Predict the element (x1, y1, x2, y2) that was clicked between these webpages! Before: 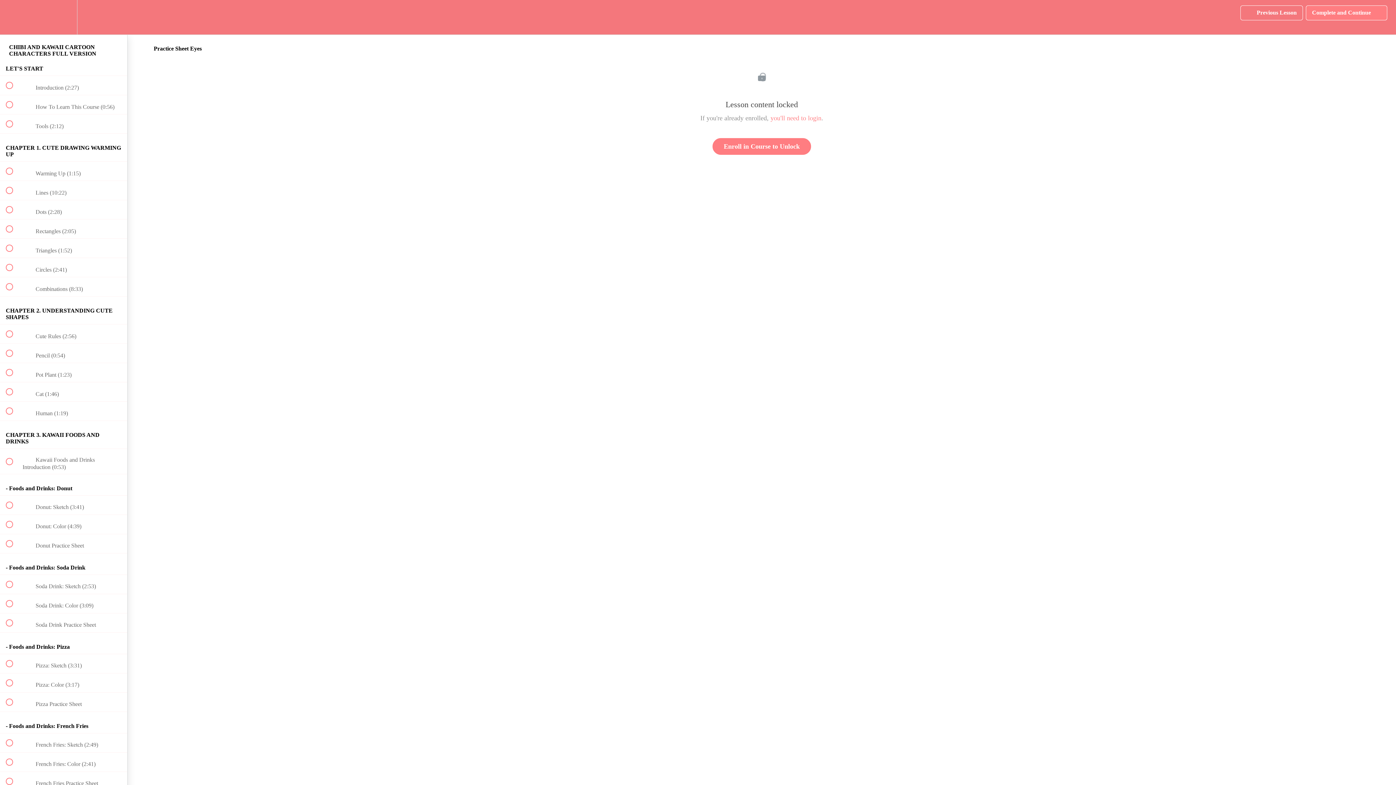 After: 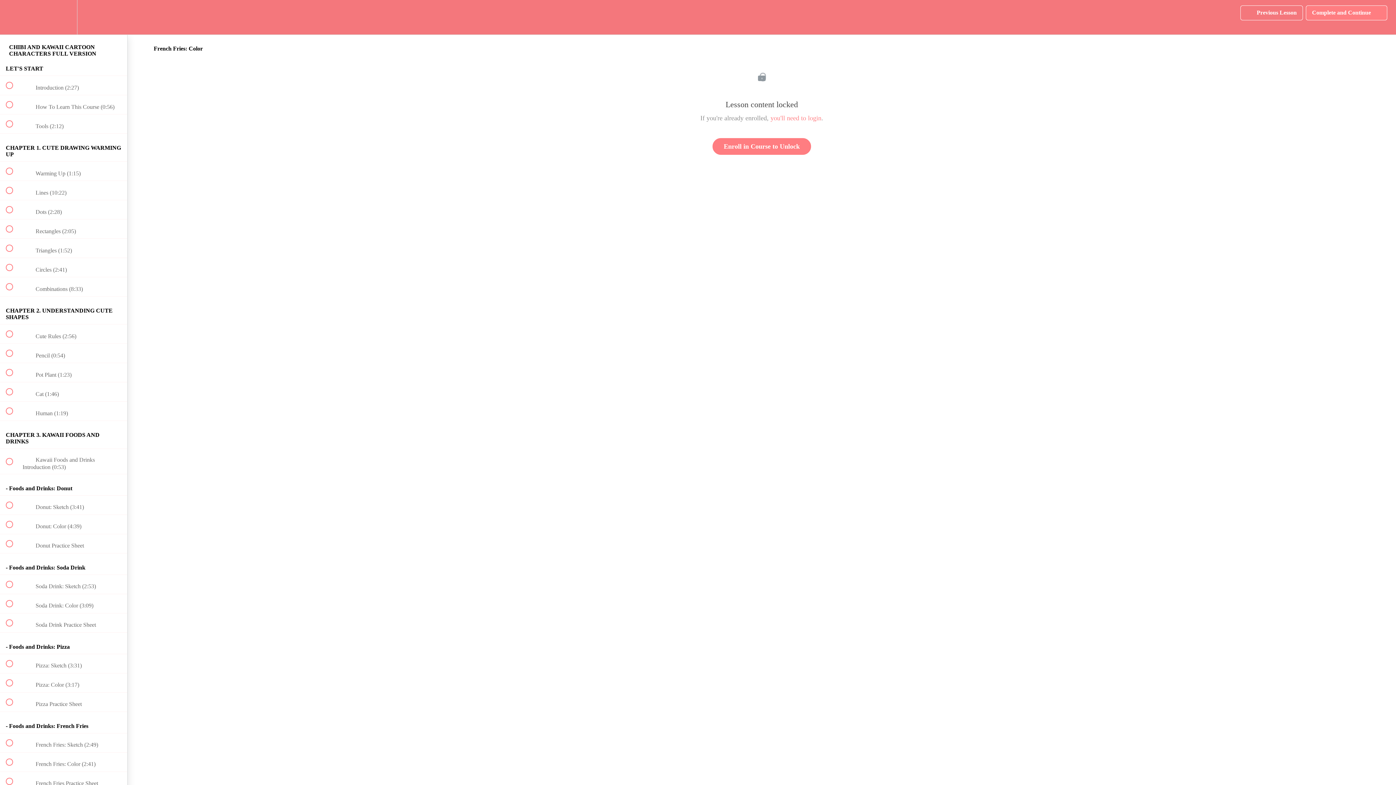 Action: bbox: (0, 753, 127, 771) label:  
 French Fries: Color (2:41)